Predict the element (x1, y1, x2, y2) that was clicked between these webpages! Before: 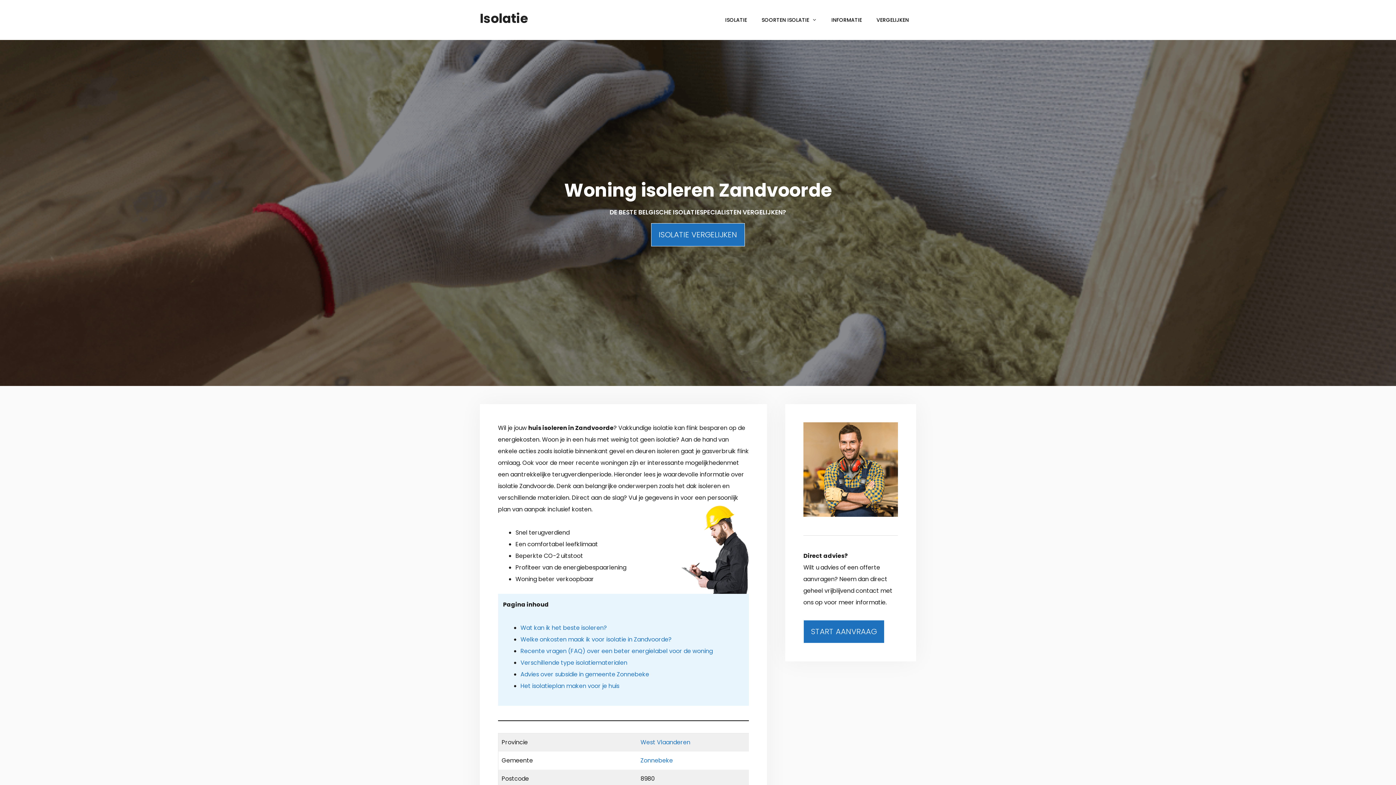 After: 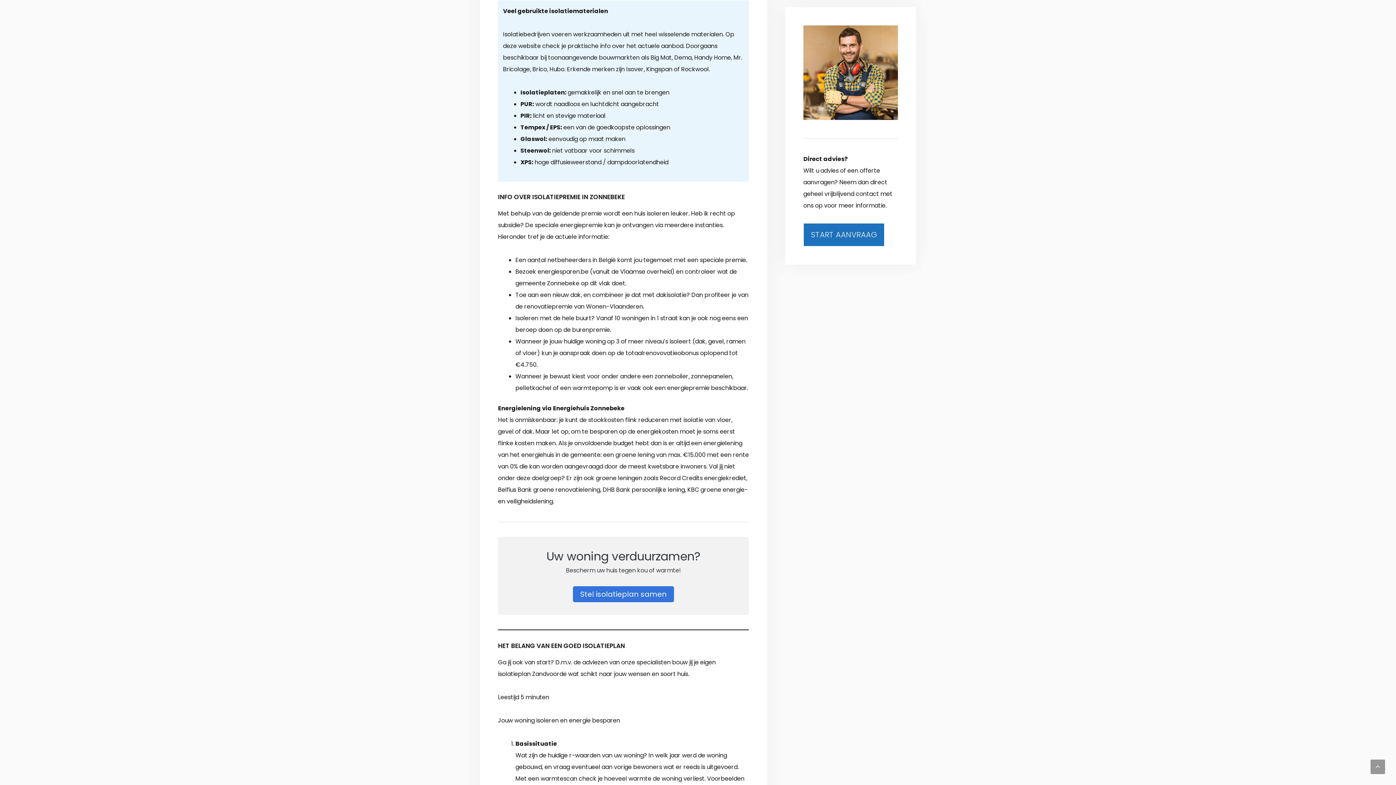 Action: label: Verschillende type isolatiematerialen bbox: (520, 658, 627, 667)